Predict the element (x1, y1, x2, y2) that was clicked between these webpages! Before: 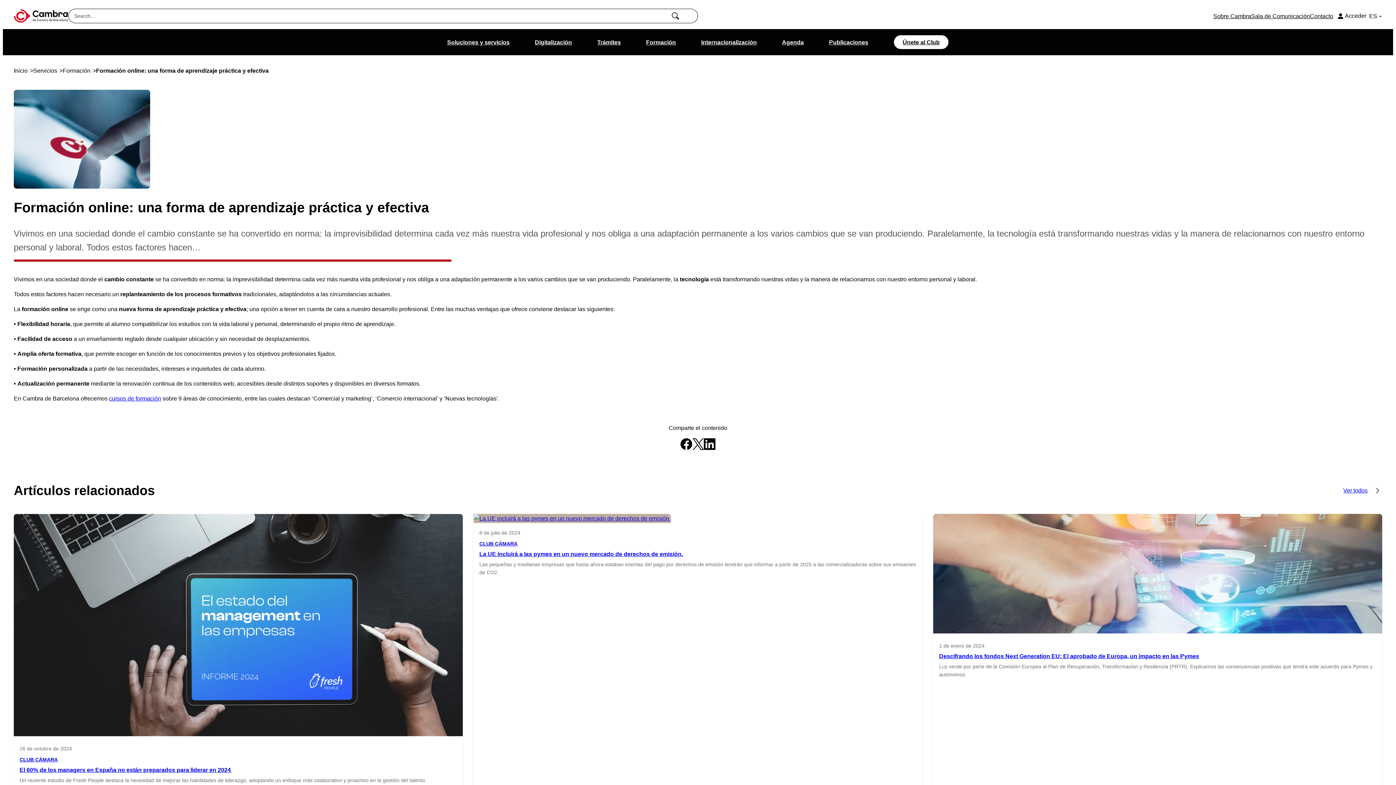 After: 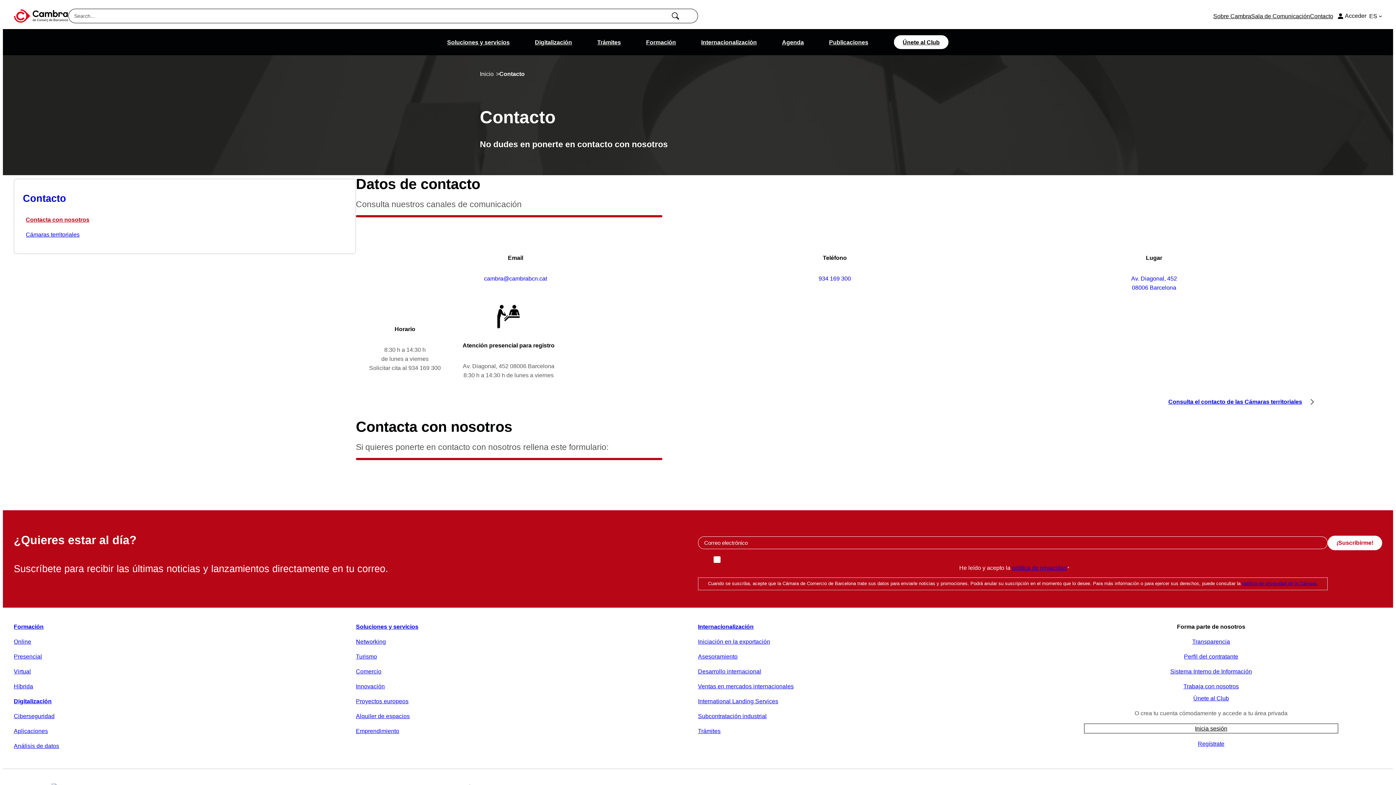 Action: bbox: (1310, 11, 1333, 20) label: Contacto